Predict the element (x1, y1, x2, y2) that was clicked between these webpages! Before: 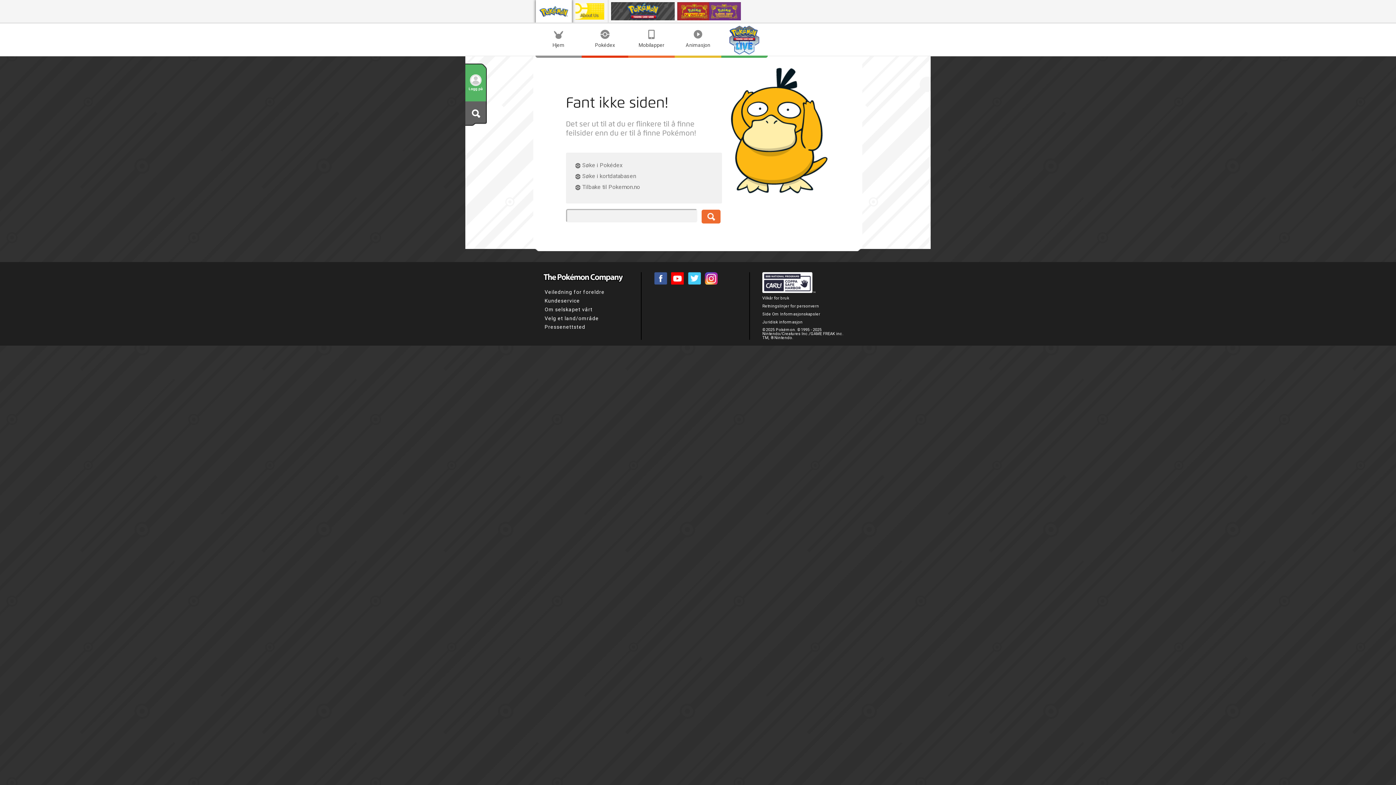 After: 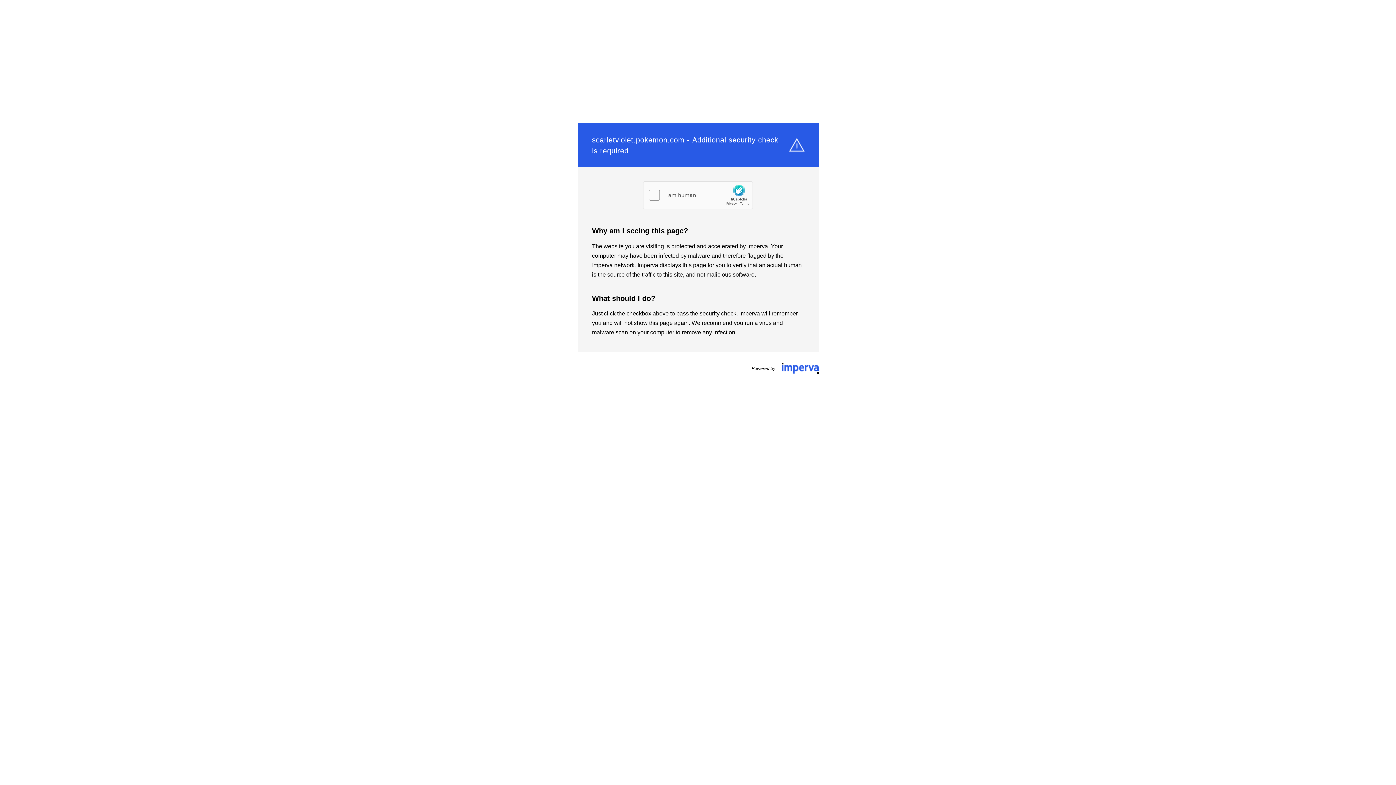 Action: bbox: (677, 2, 740, 21)